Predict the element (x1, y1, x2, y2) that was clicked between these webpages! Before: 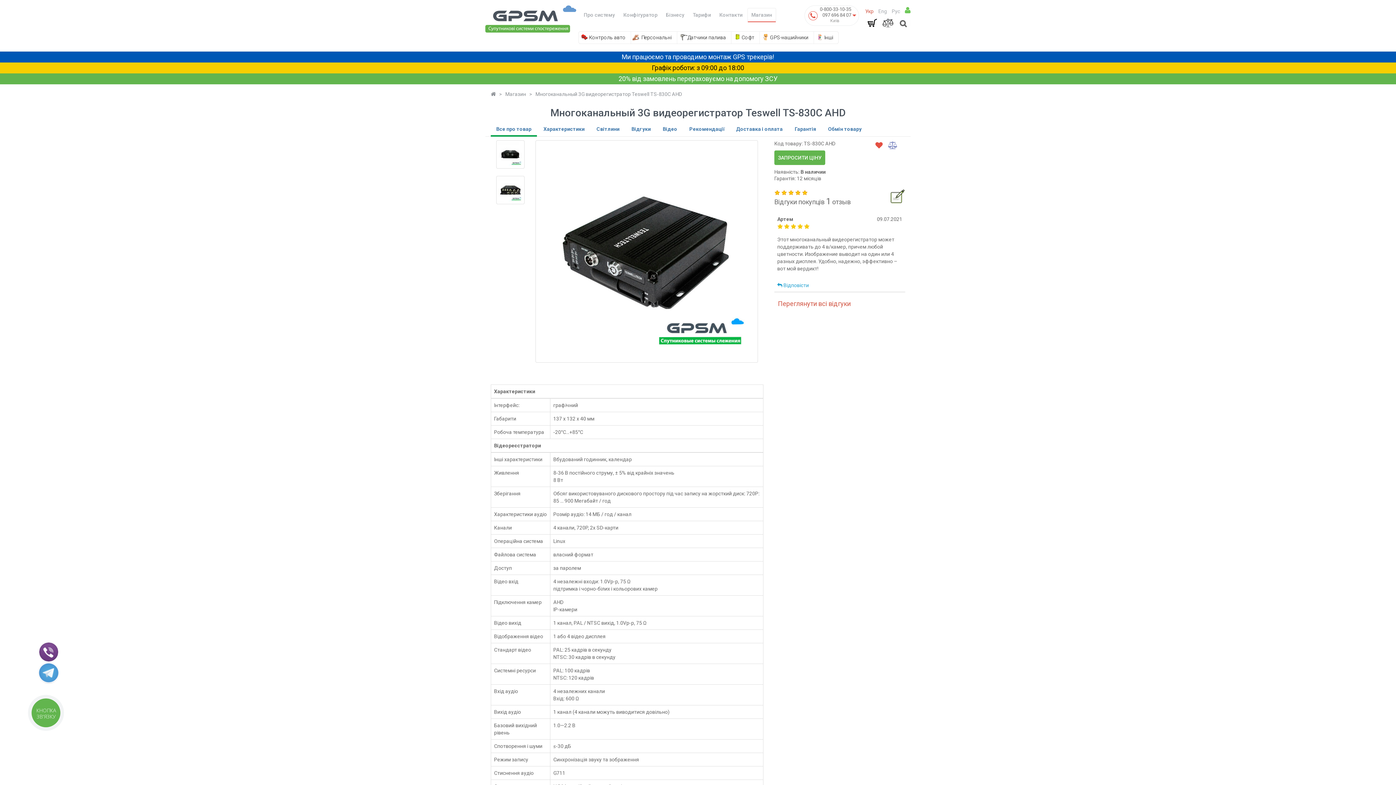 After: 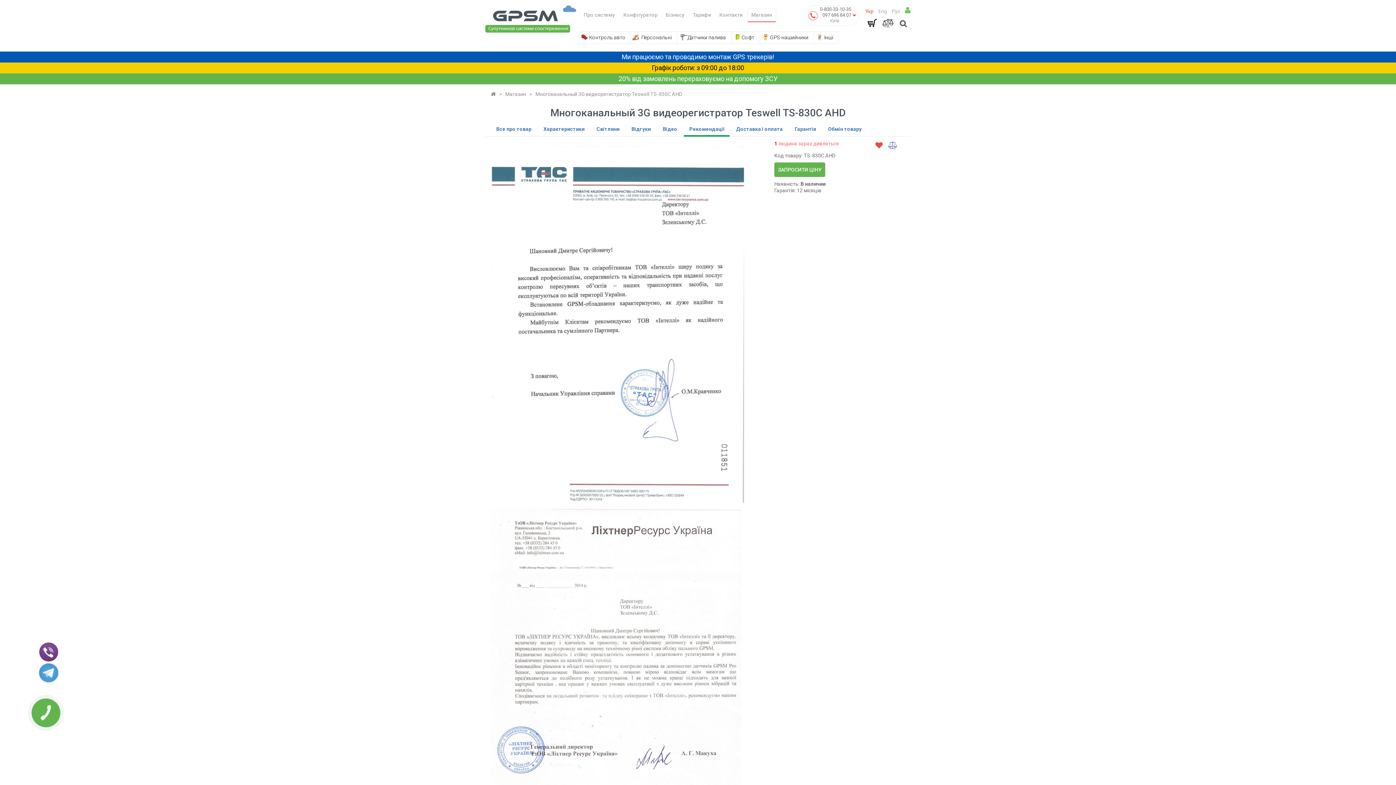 Action: bbox: (684, 122, 729, 136) label: Рекомендації